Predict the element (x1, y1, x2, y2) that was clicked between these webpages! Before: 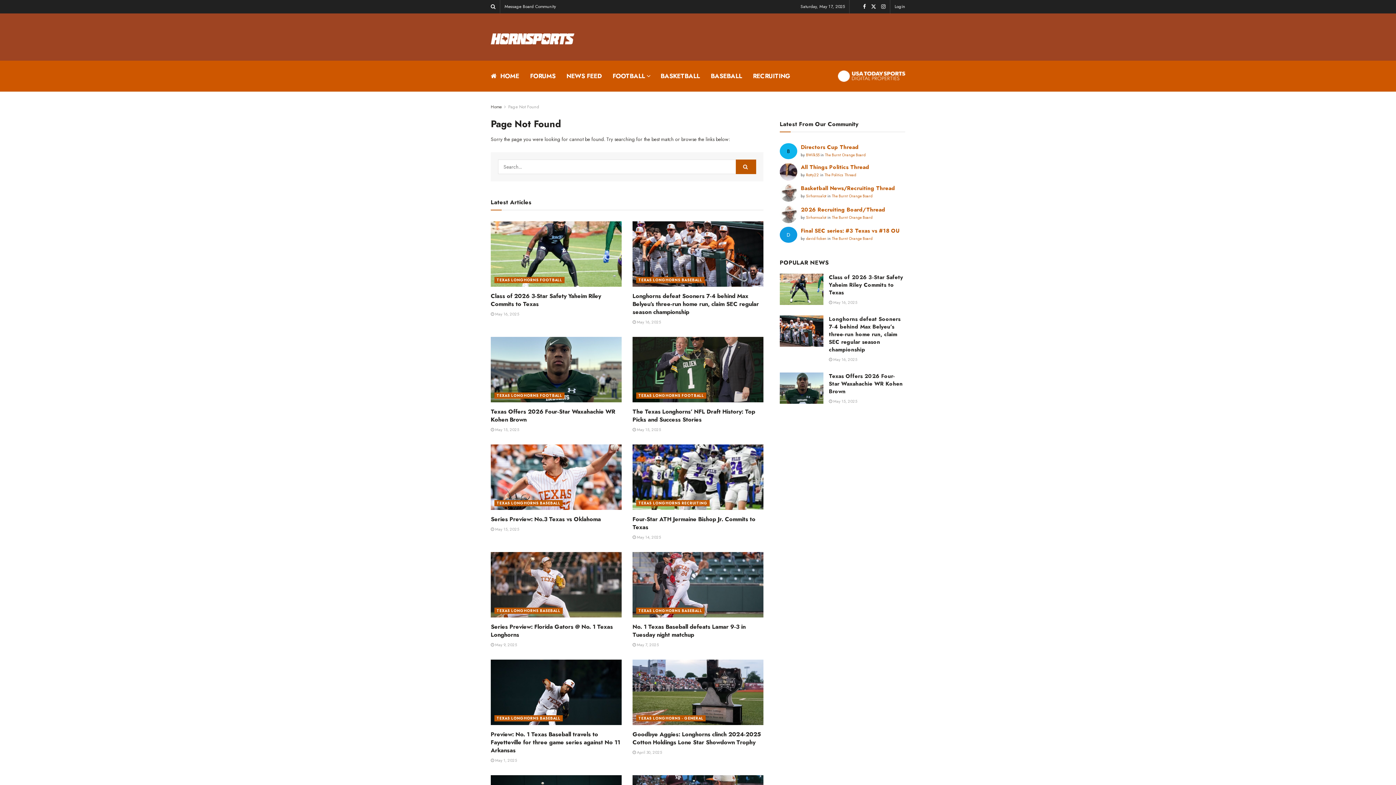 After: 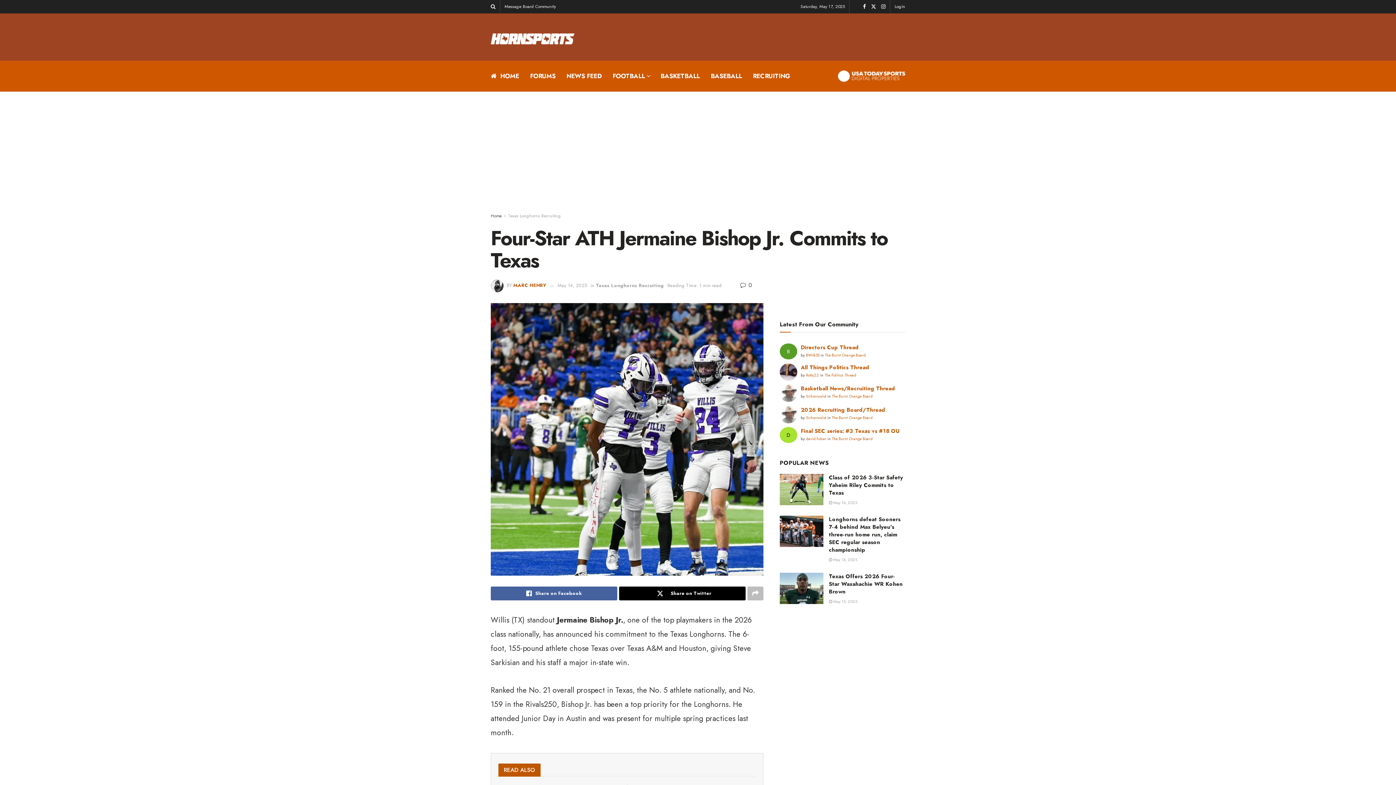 Action: label:  May 14, 2025 bbox: (632, 534, 661, 540)